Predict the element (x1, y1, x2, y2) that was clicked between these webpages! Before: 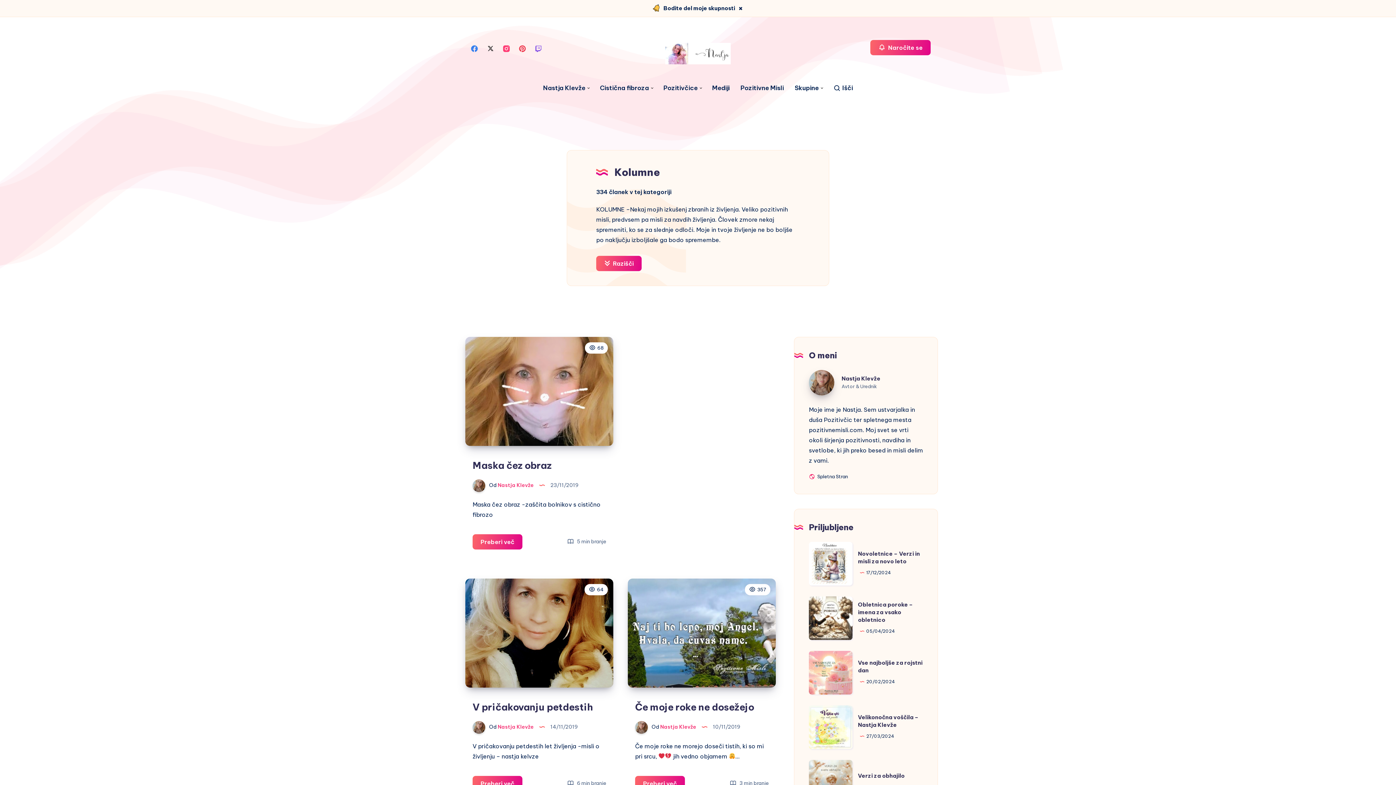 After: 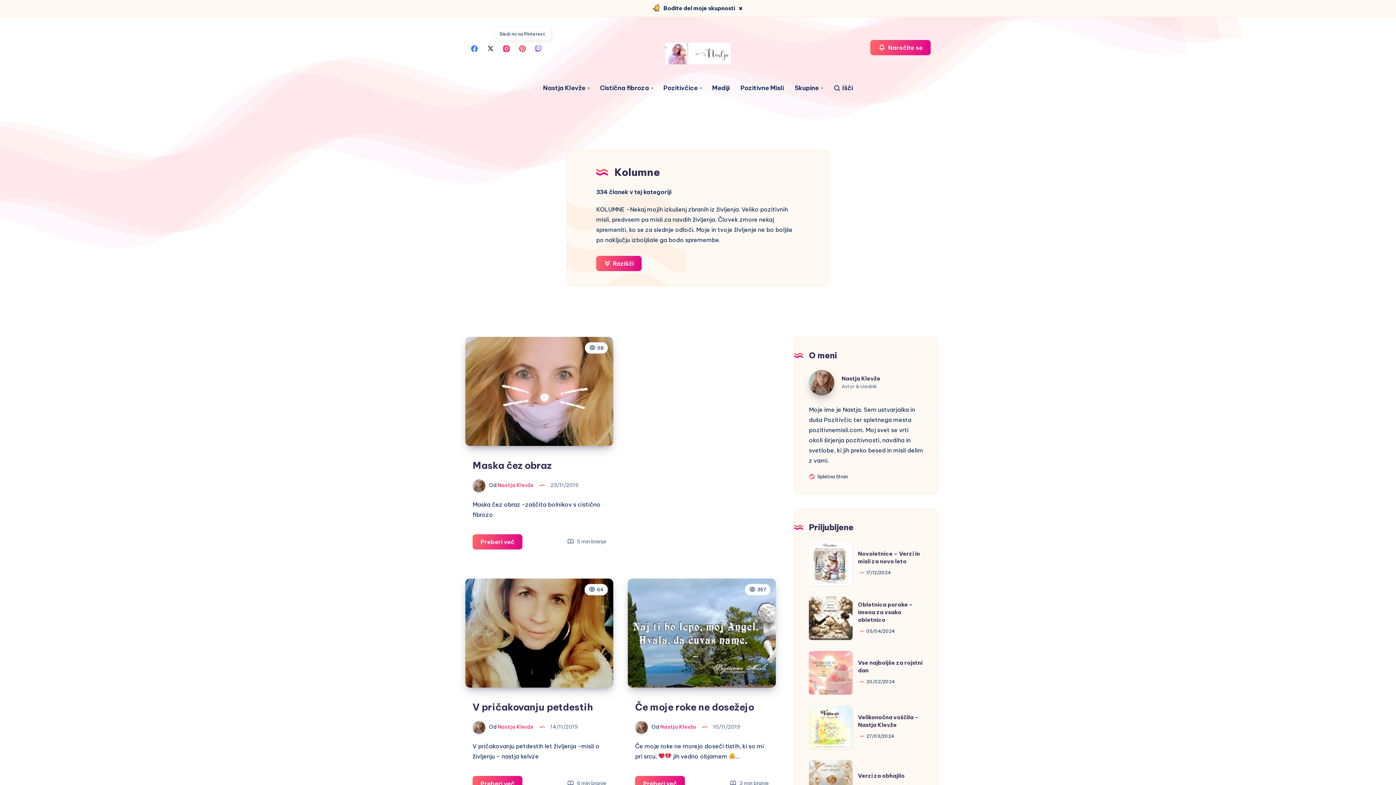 Action: label: Pinterest bbox: (517, 42, 528, 53)